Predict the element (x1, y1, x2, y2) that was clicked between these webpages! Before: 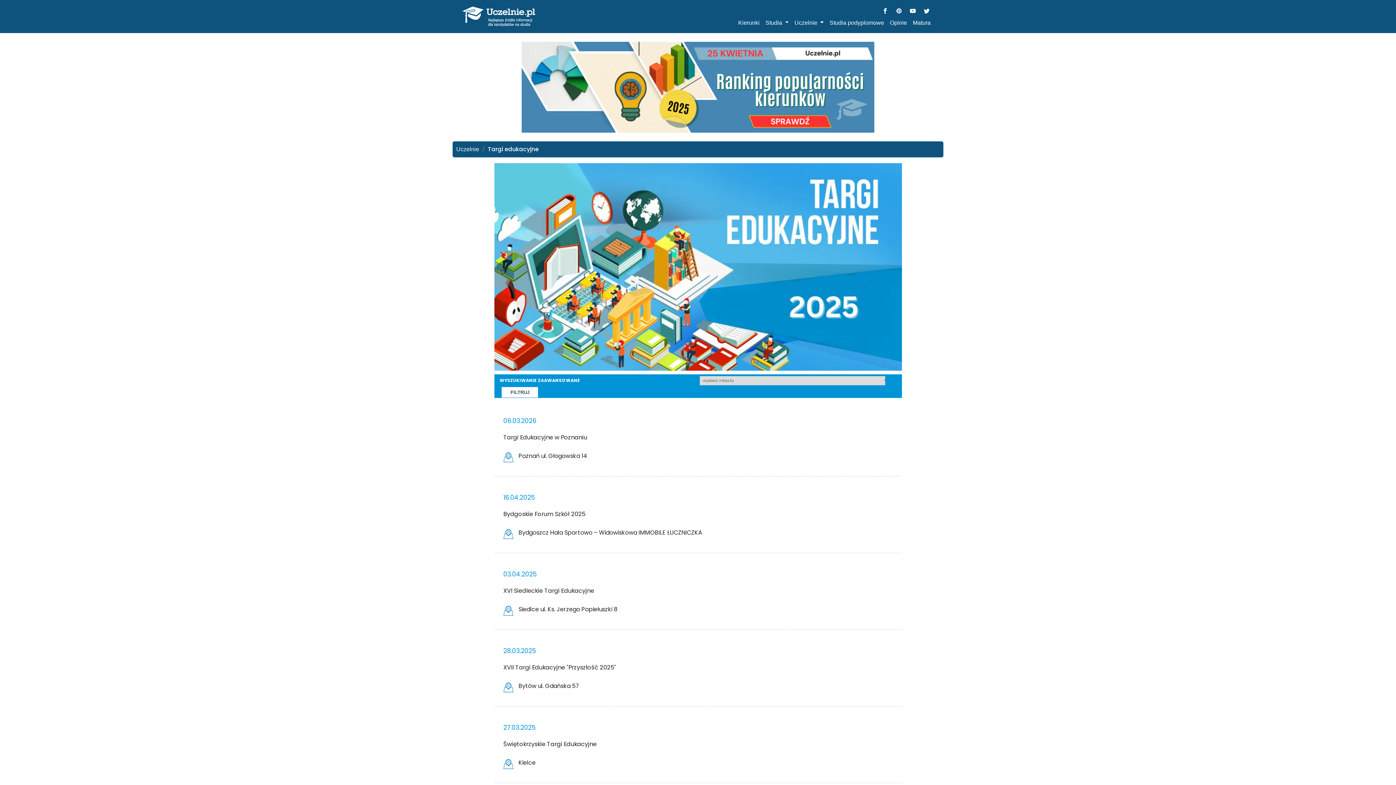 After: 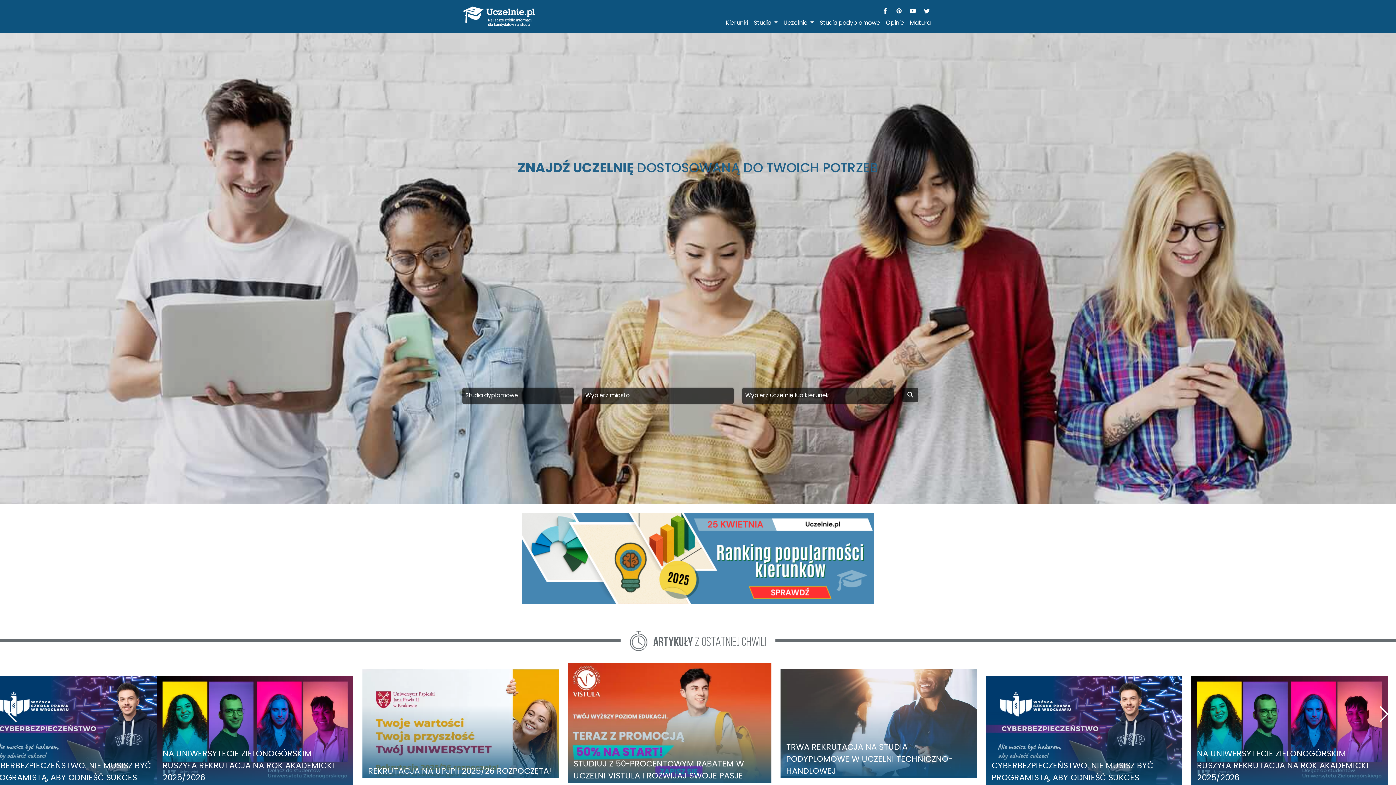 Action: bbox: (462, 4, 535, 28)